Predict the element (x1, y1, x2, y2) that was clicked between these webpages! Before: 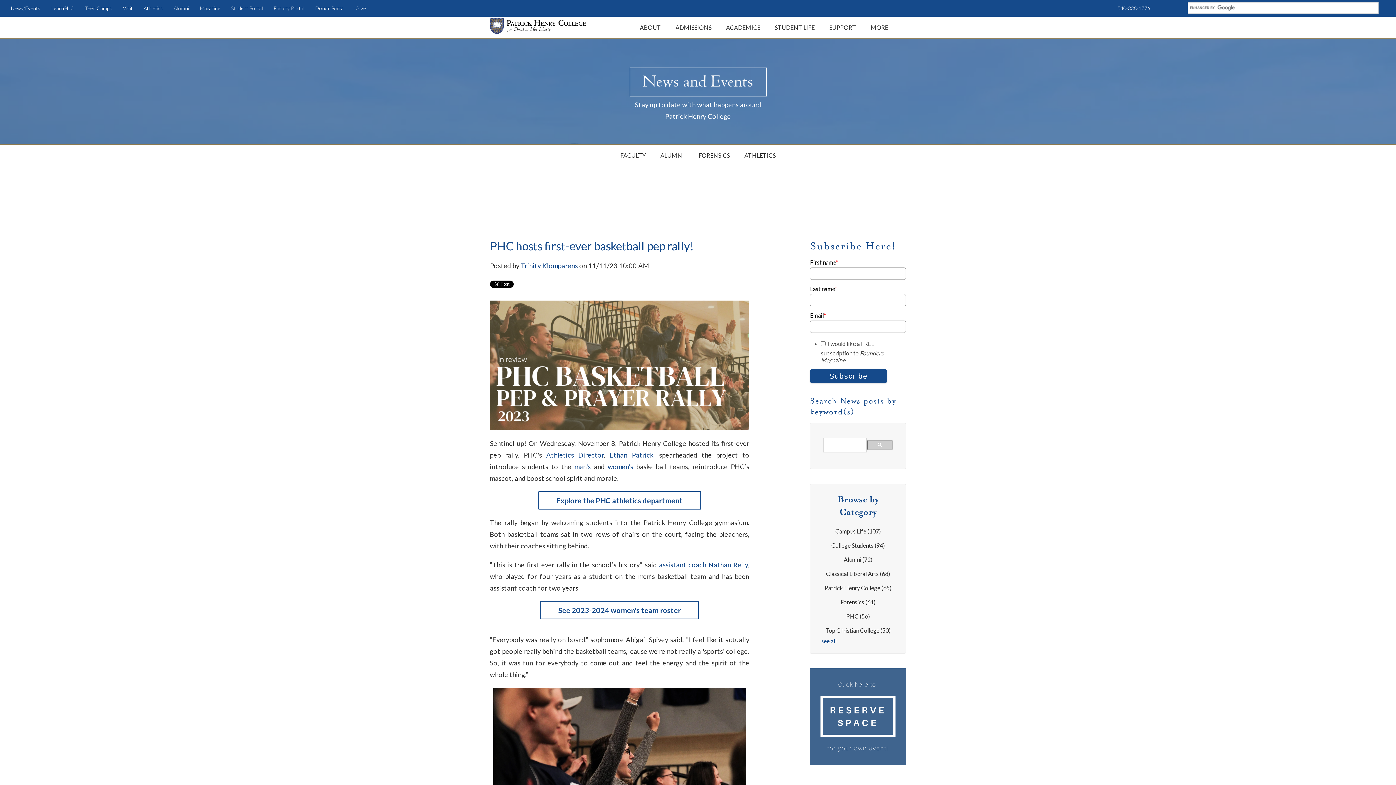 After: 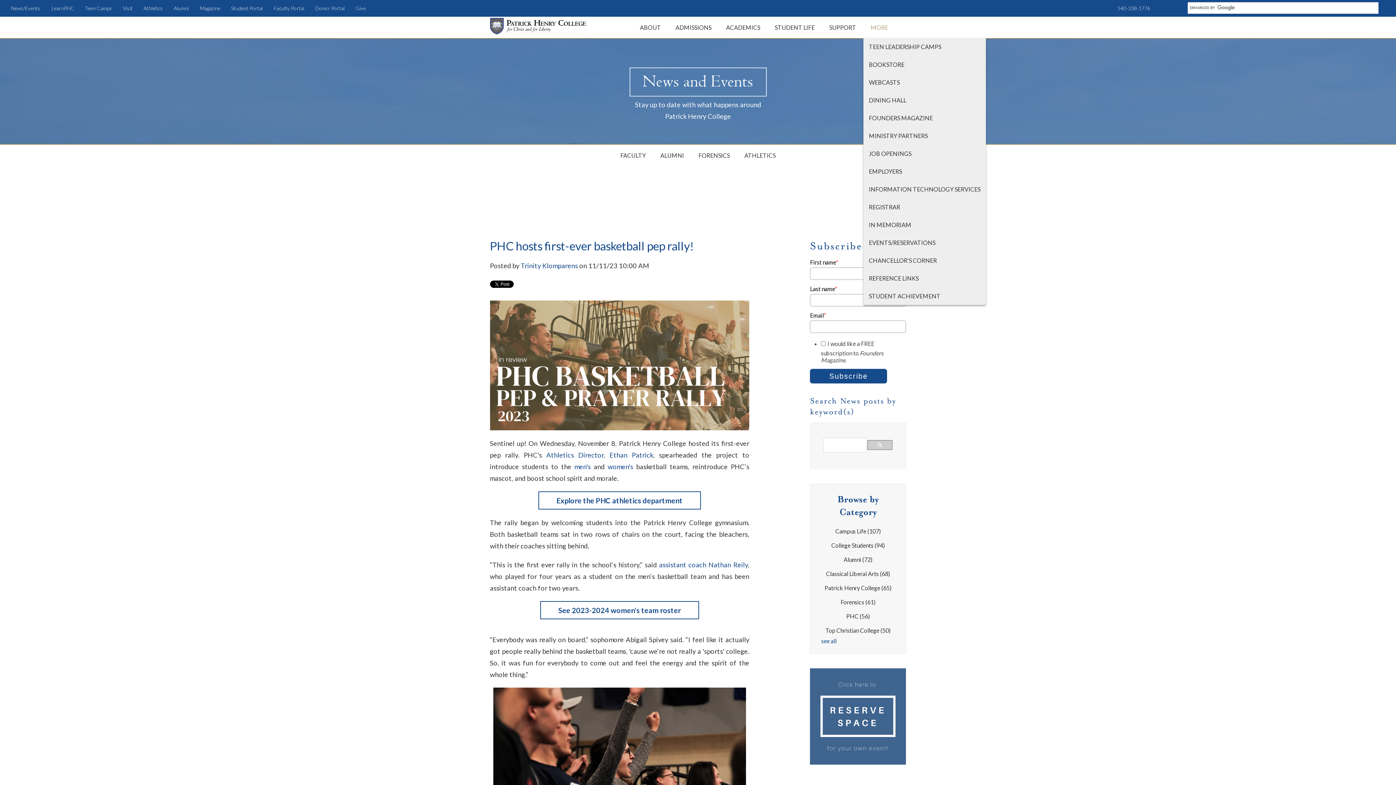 Action: label: MORE bbox: (863, 16, 895, 38)